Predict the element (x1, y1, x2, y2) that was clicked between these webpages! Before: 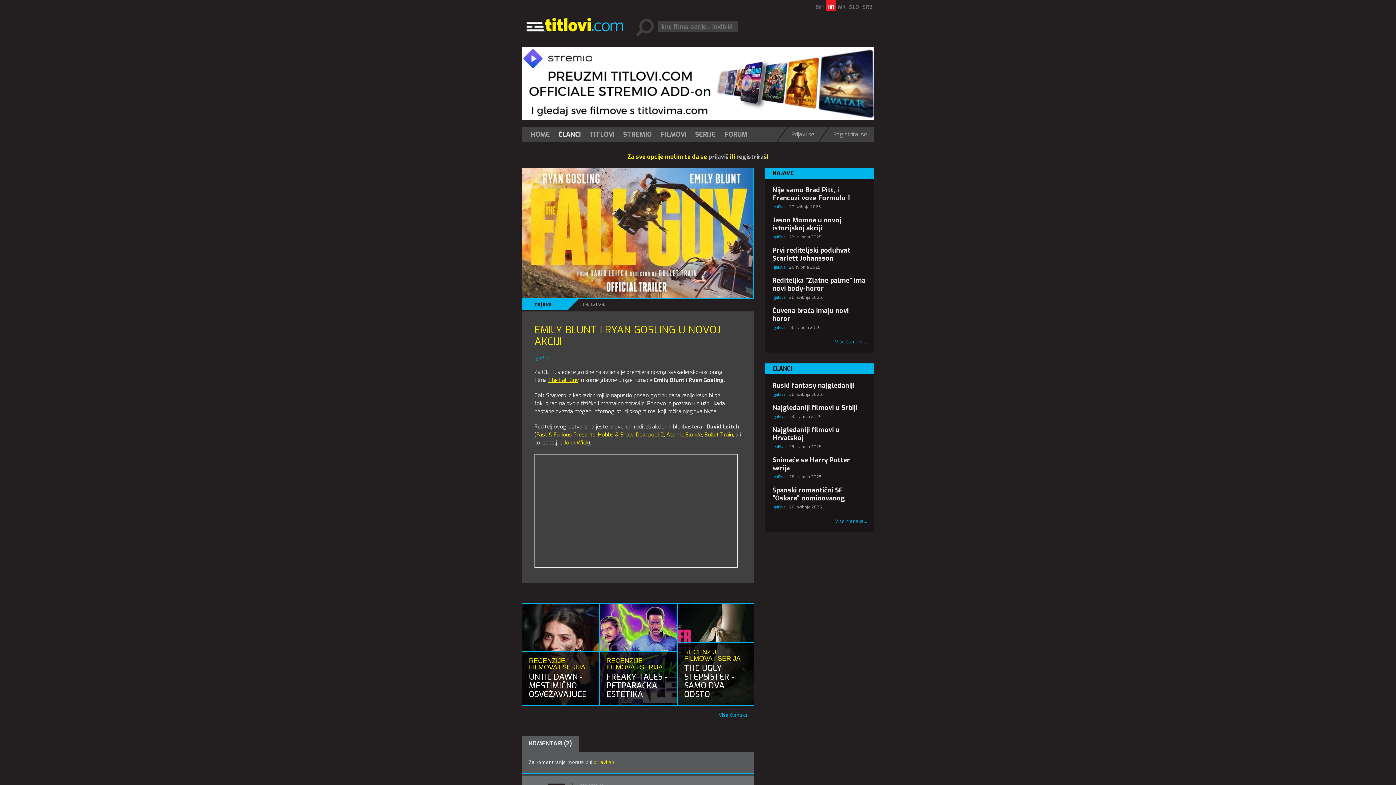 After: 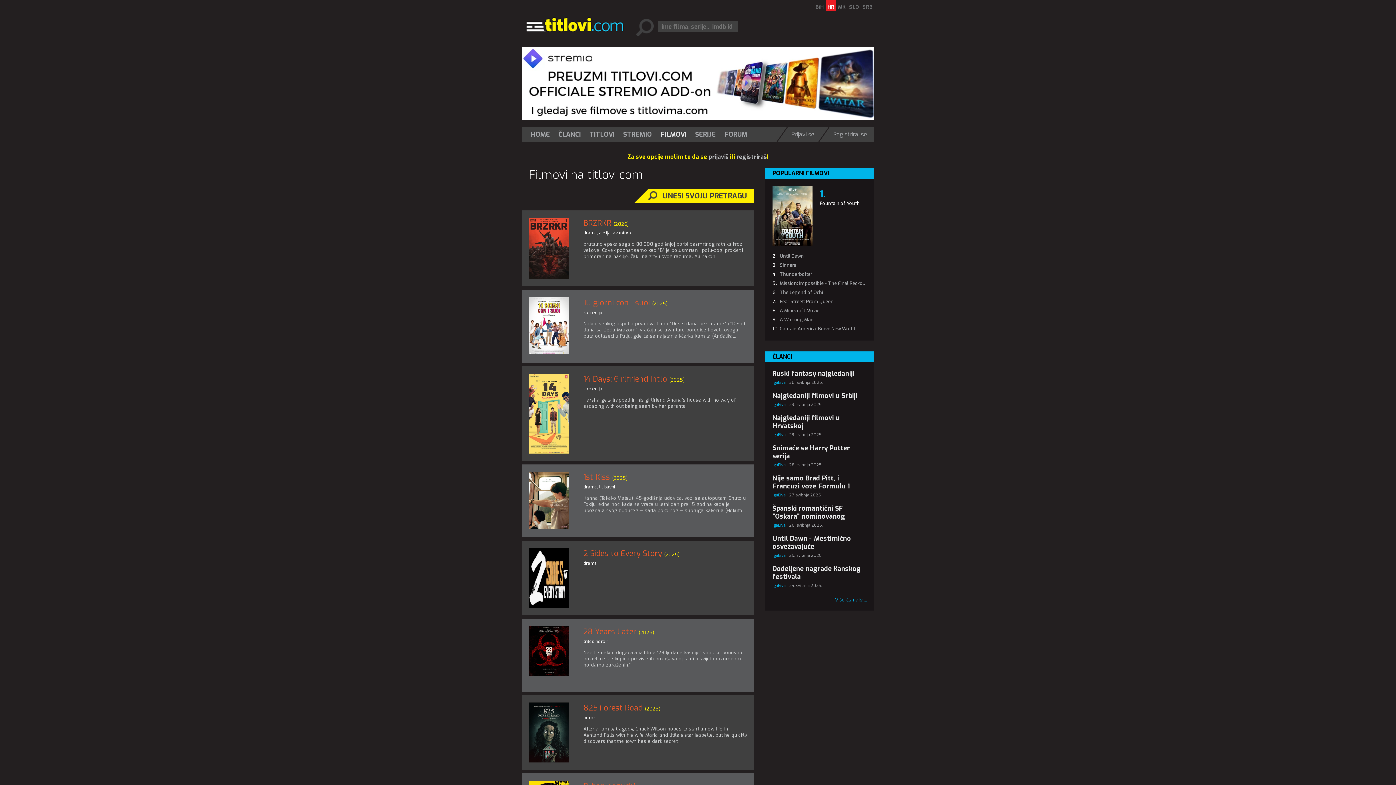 Action: label: FILMOVI bbox: (657, 126, 690, 142)